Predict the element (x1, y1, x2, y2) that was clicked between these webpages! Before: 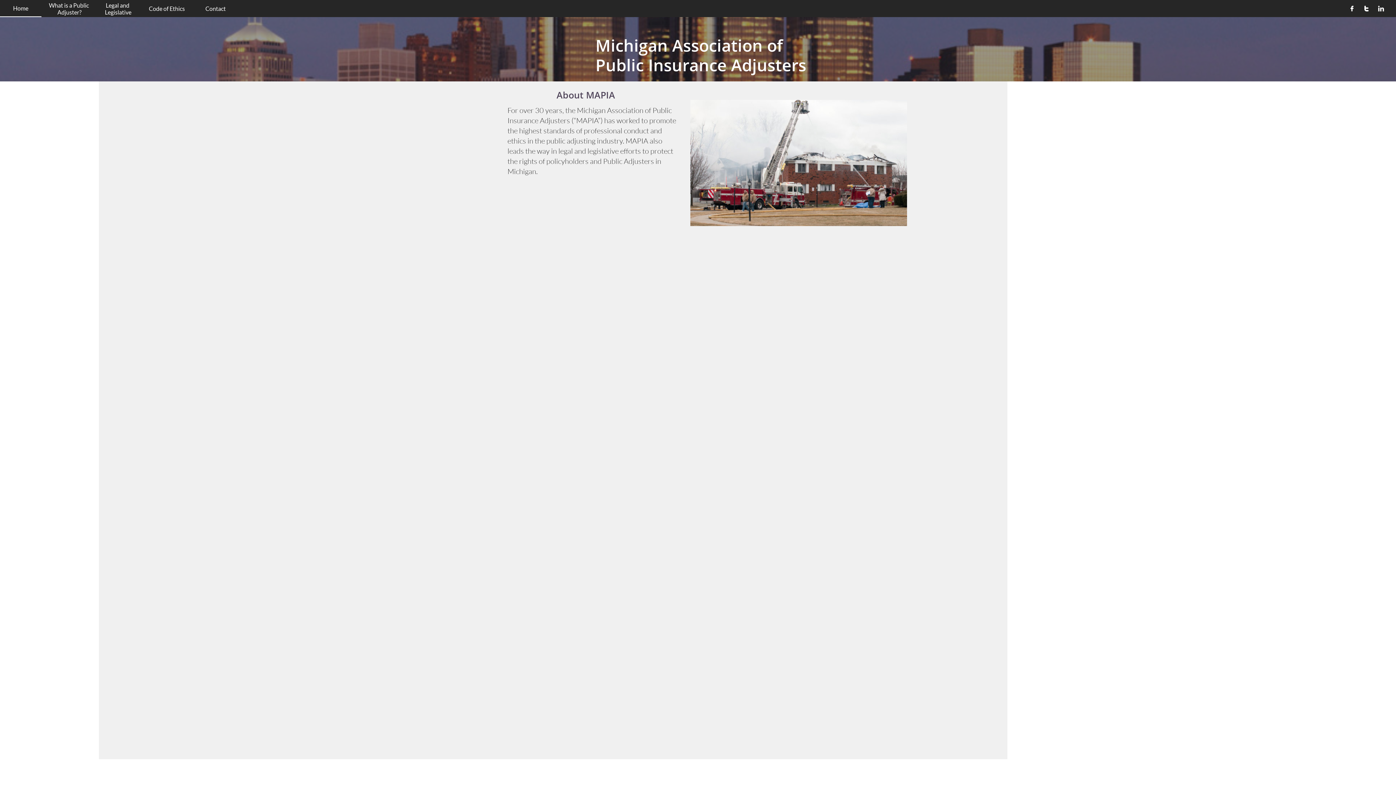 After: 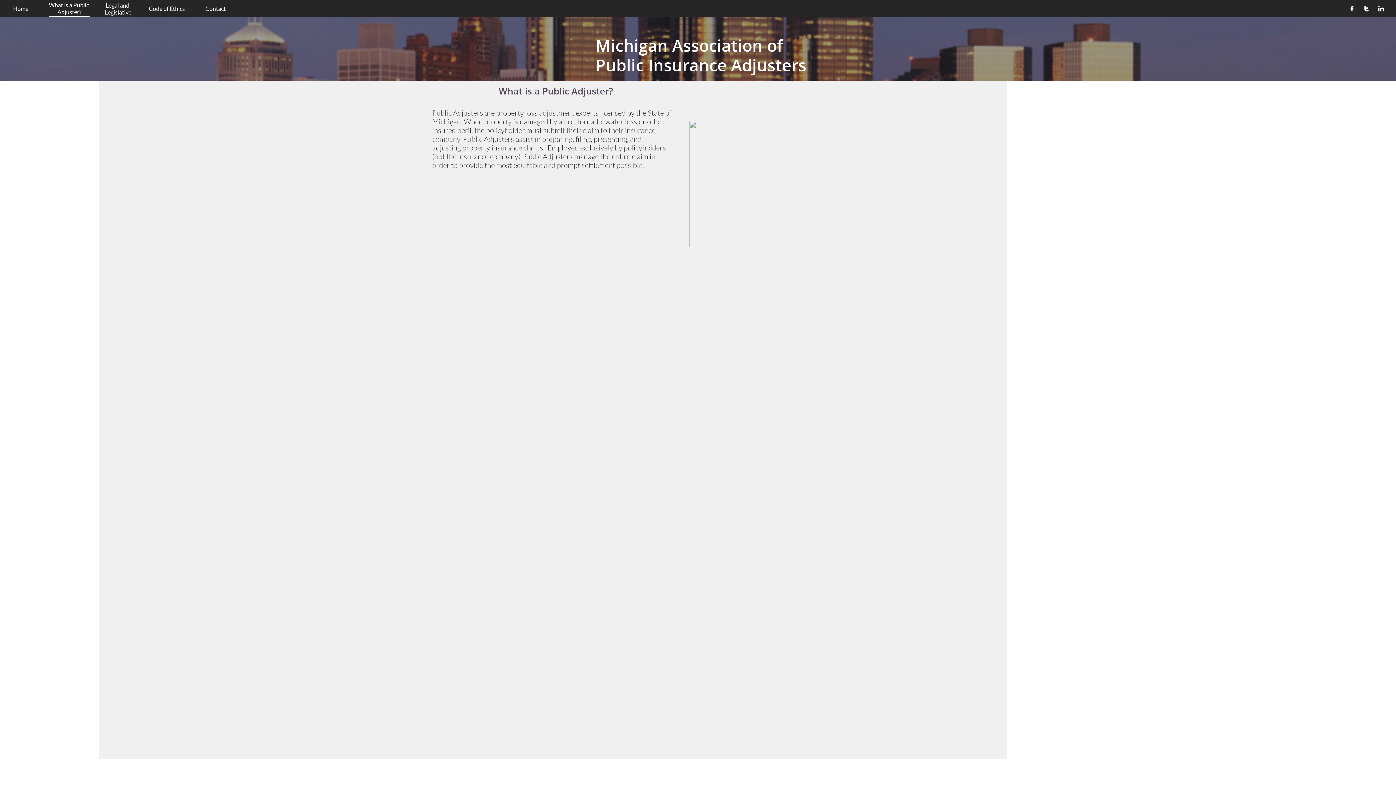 Action: bbox: (48, 0, 90, 17) label: What is a Public Adjuster?